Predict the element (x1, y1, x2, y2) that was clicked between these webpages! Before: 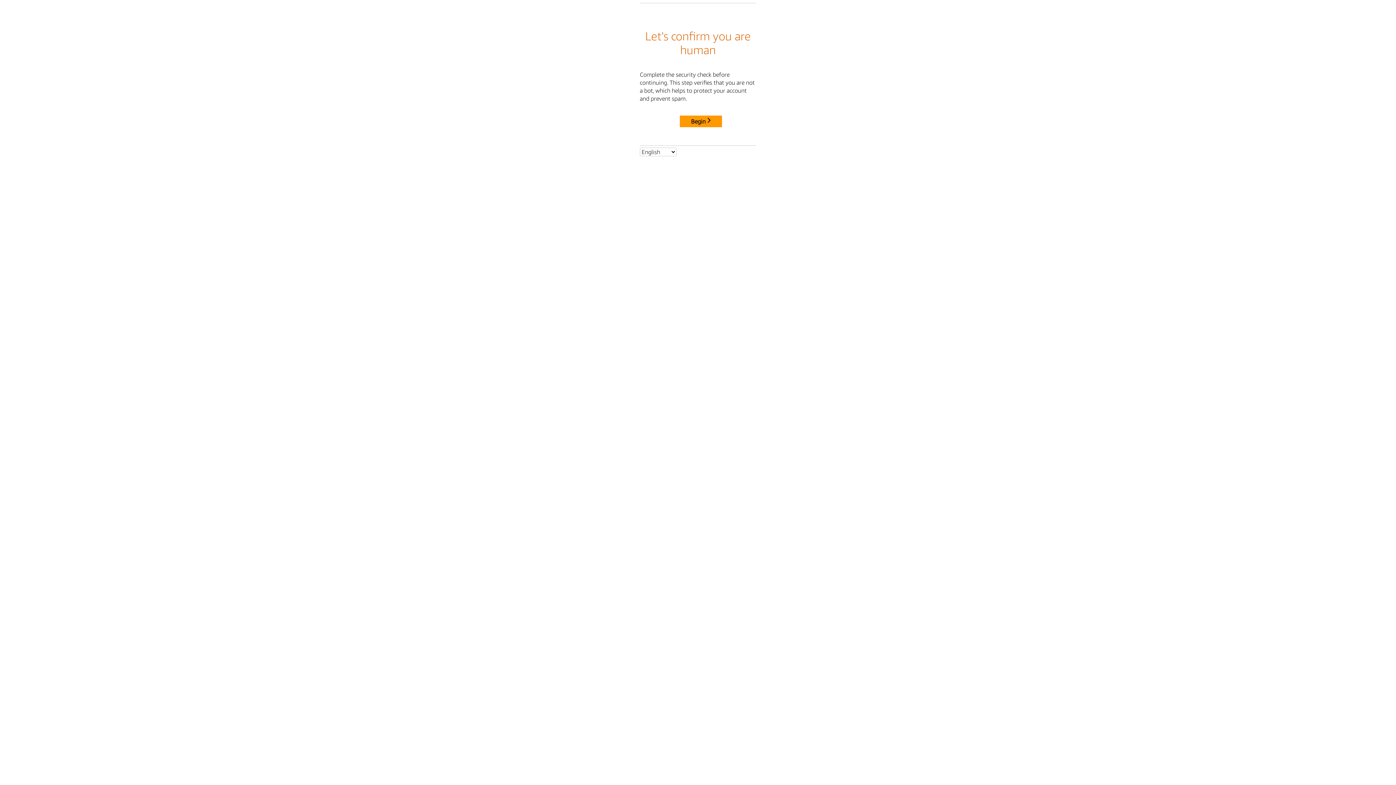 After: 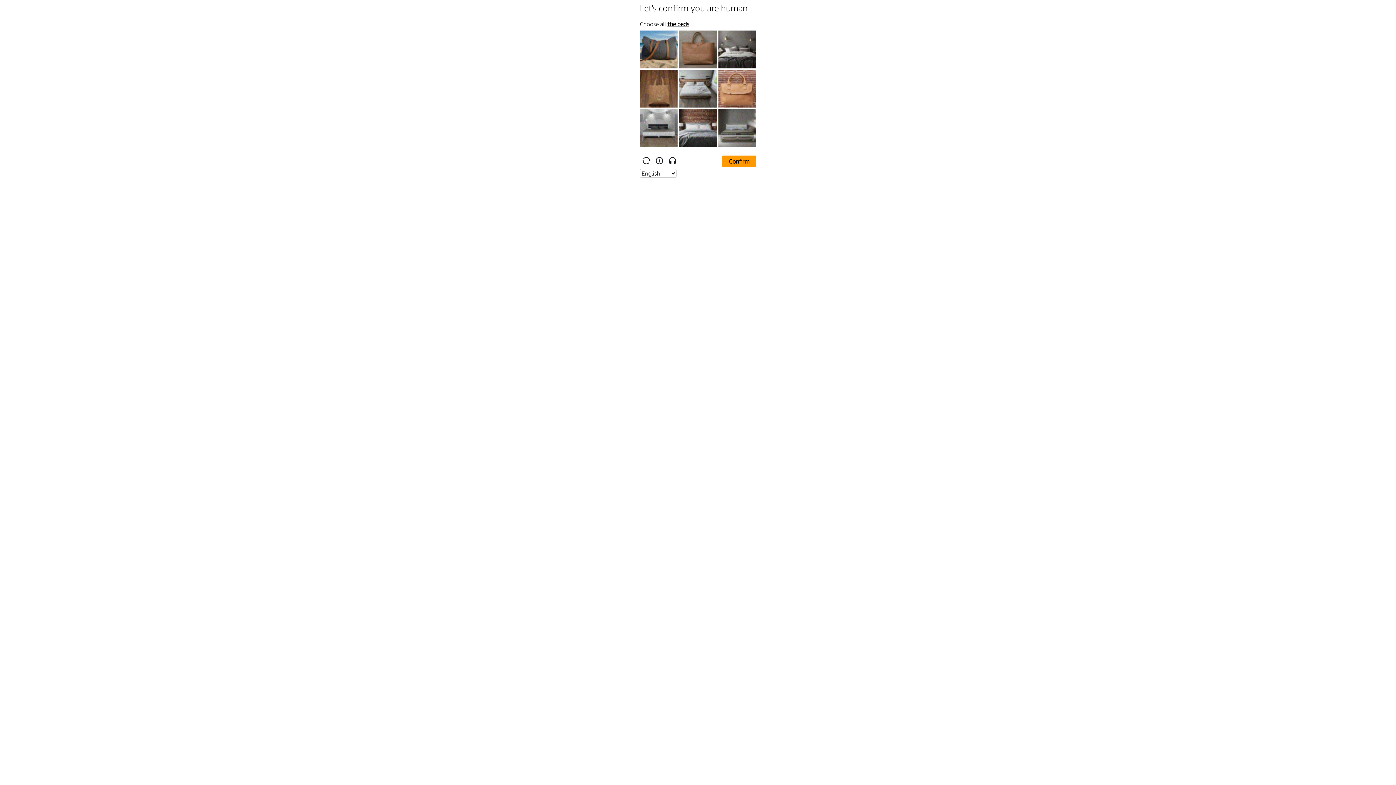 Action: label: Begin bbox: (680, 115, 722, 127)